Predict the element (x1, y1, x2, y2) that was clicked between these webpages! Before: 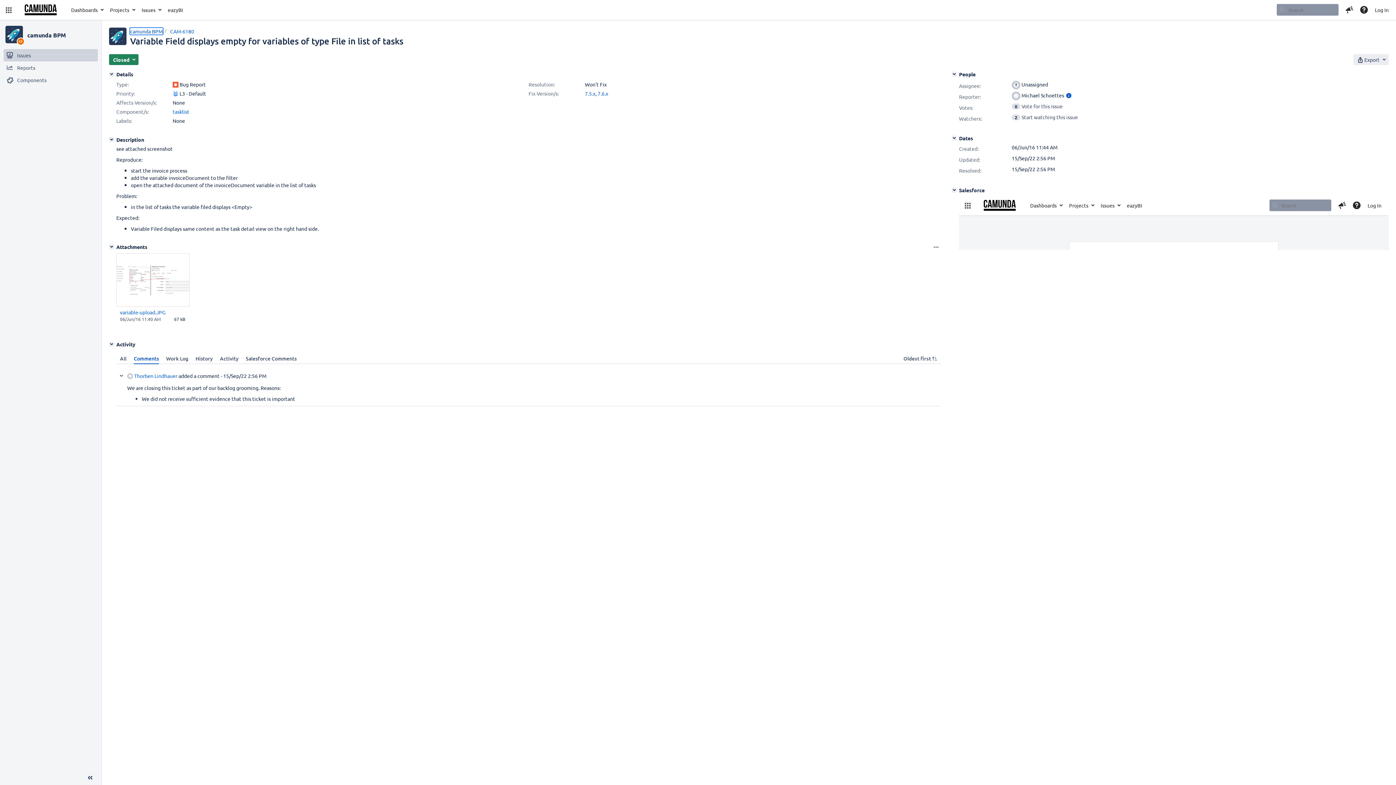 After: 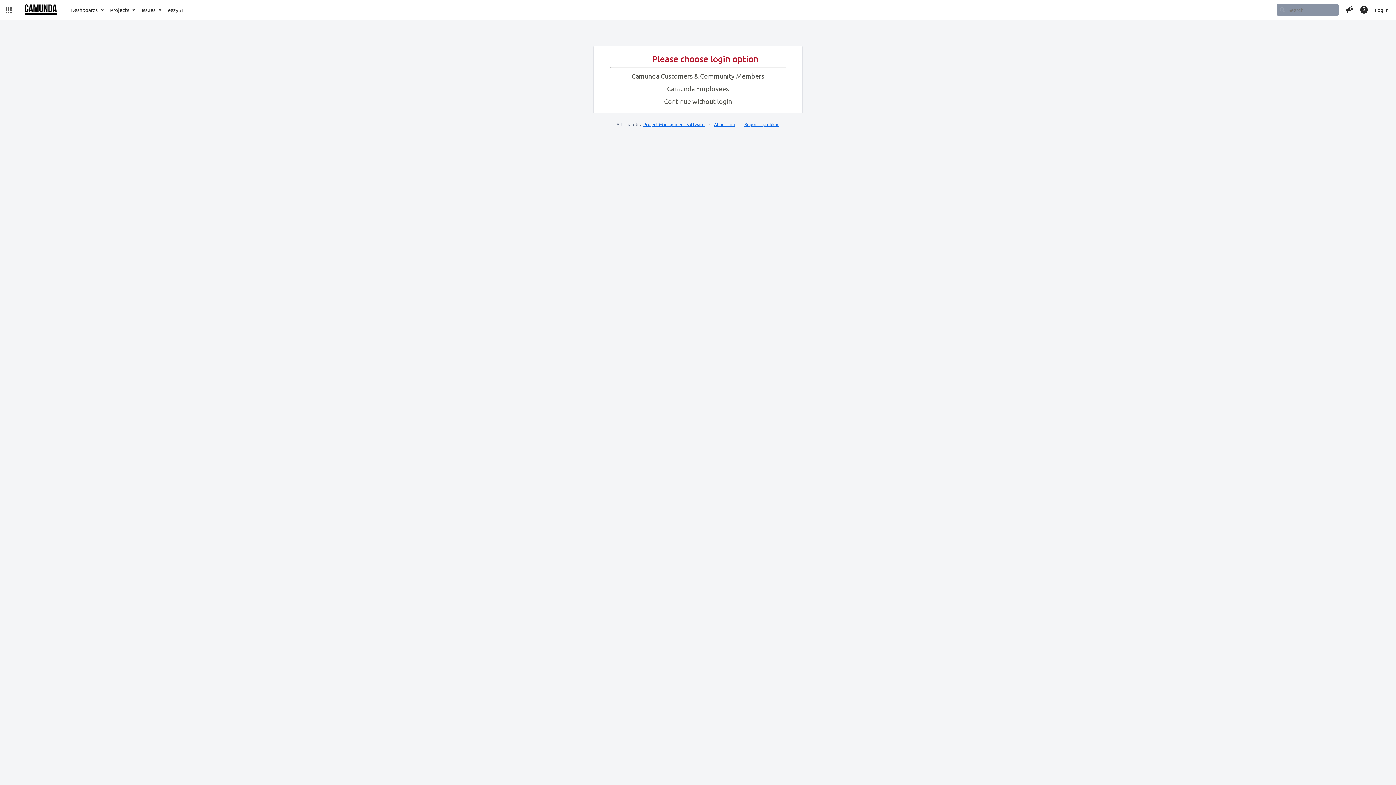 Action: label: Go to jira home page bbox: (21, 2, 60, 17)